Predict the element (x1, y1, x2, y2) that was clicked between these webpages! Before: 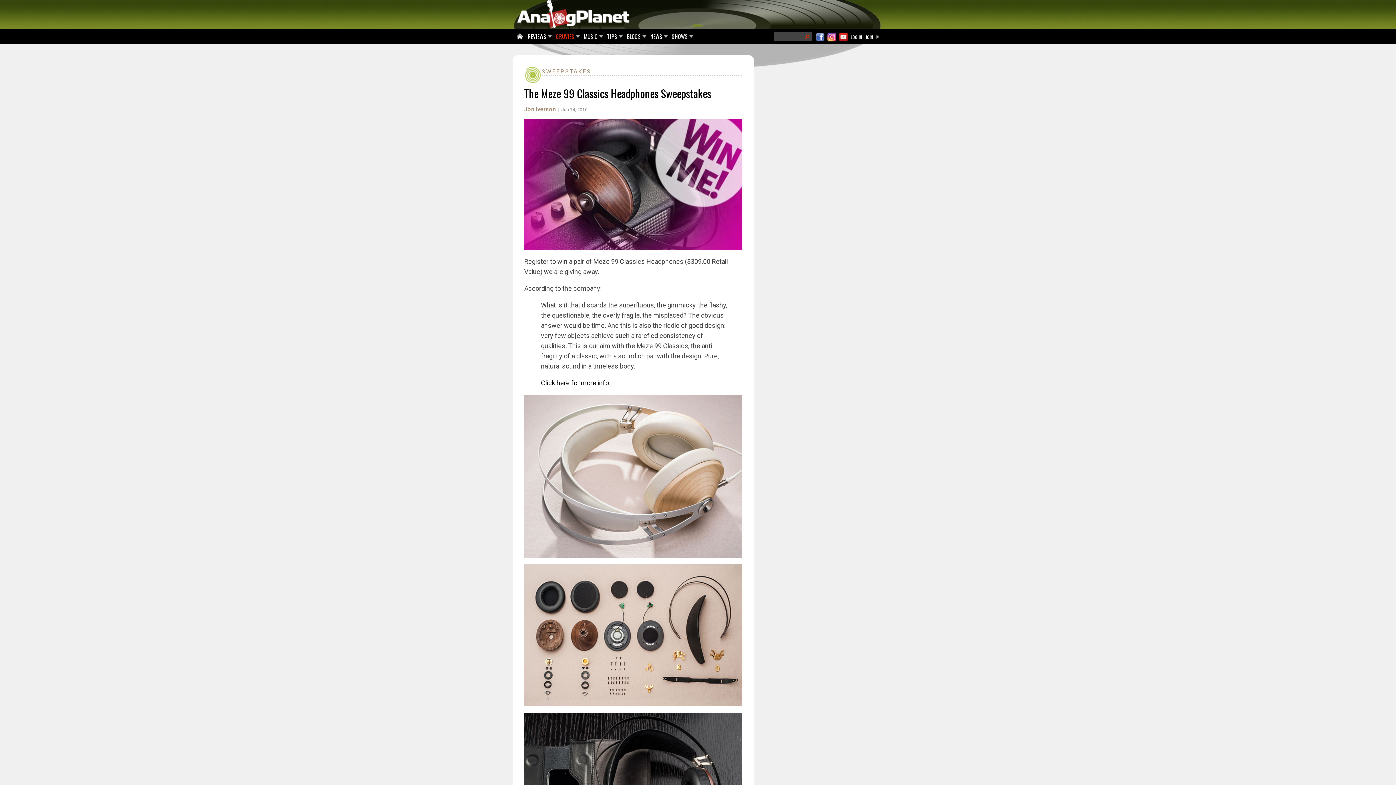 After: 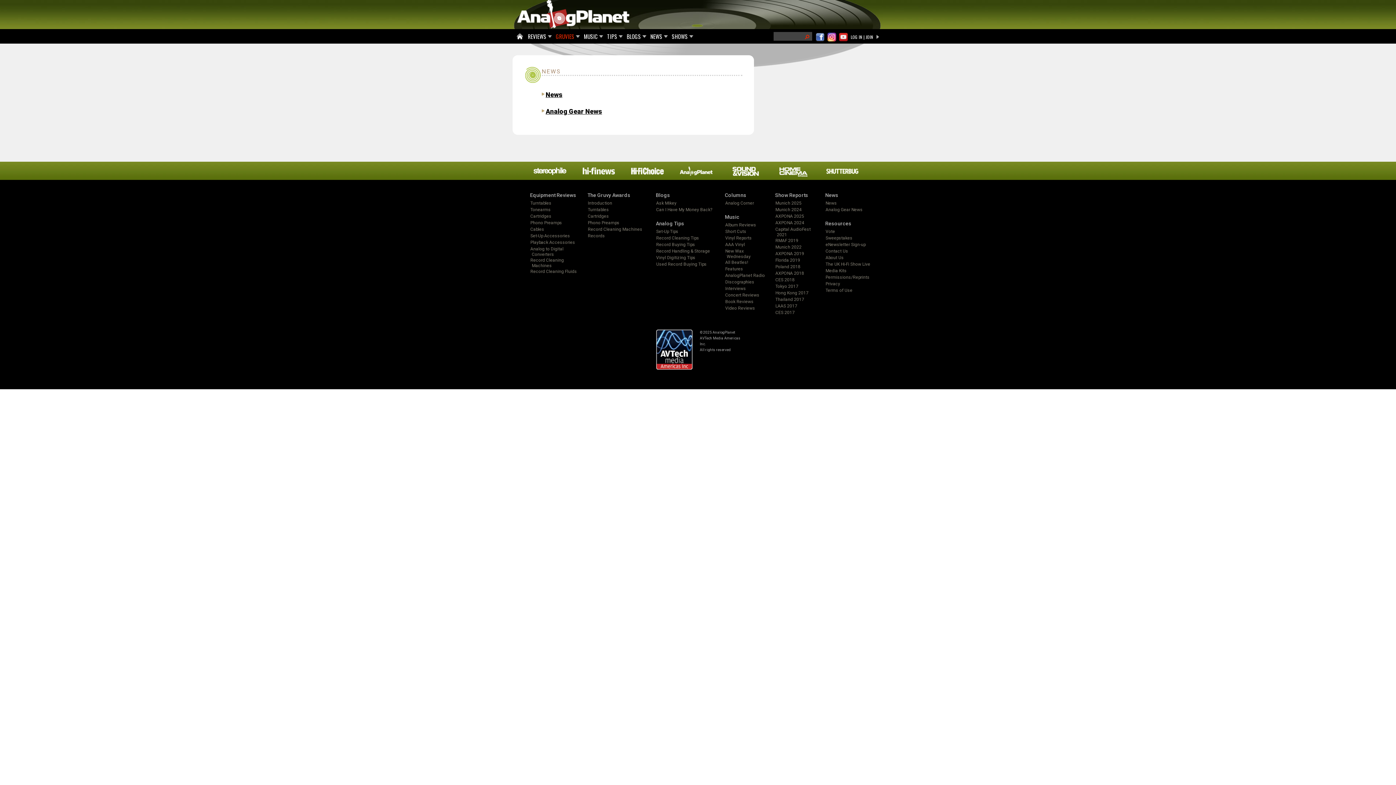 Action: bbox: (648, 29, 666, 44) label: NEWS